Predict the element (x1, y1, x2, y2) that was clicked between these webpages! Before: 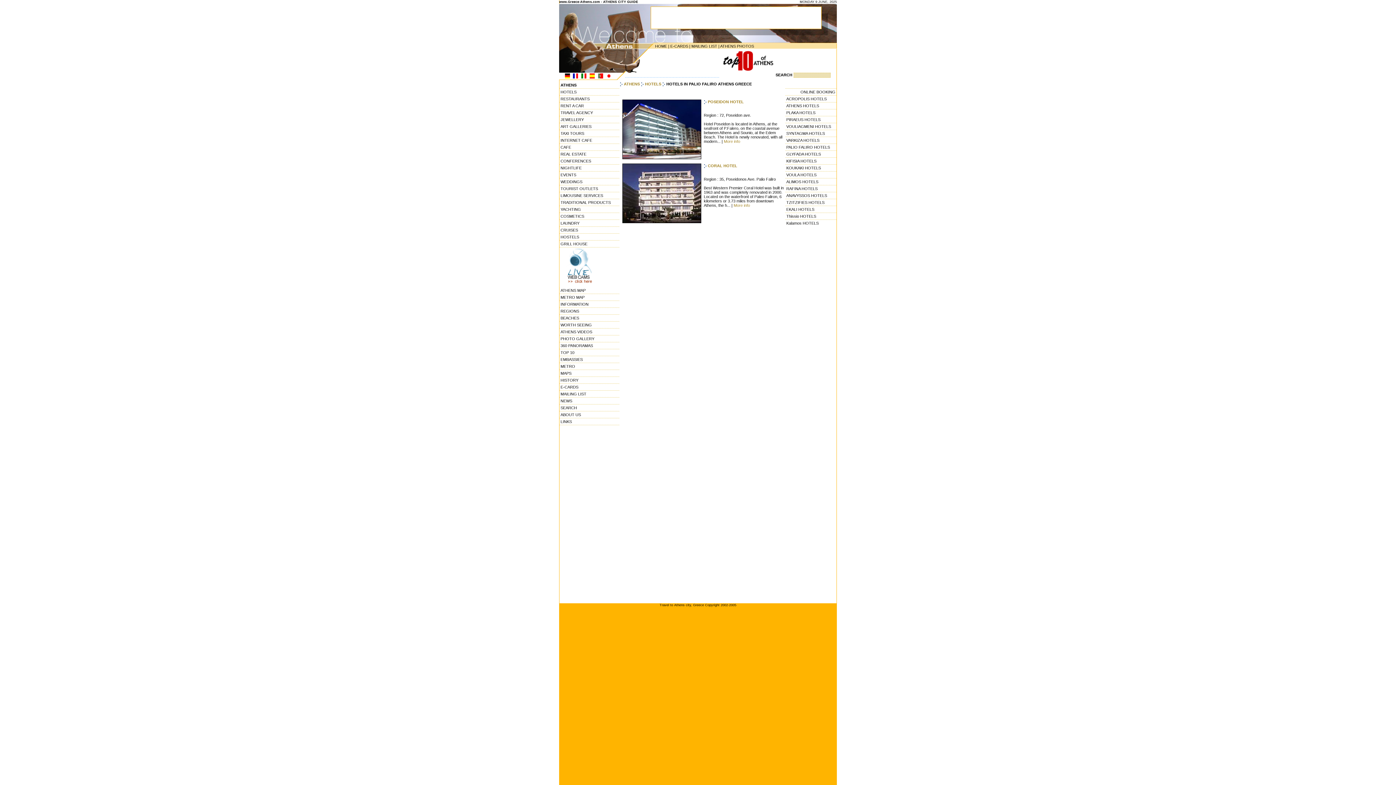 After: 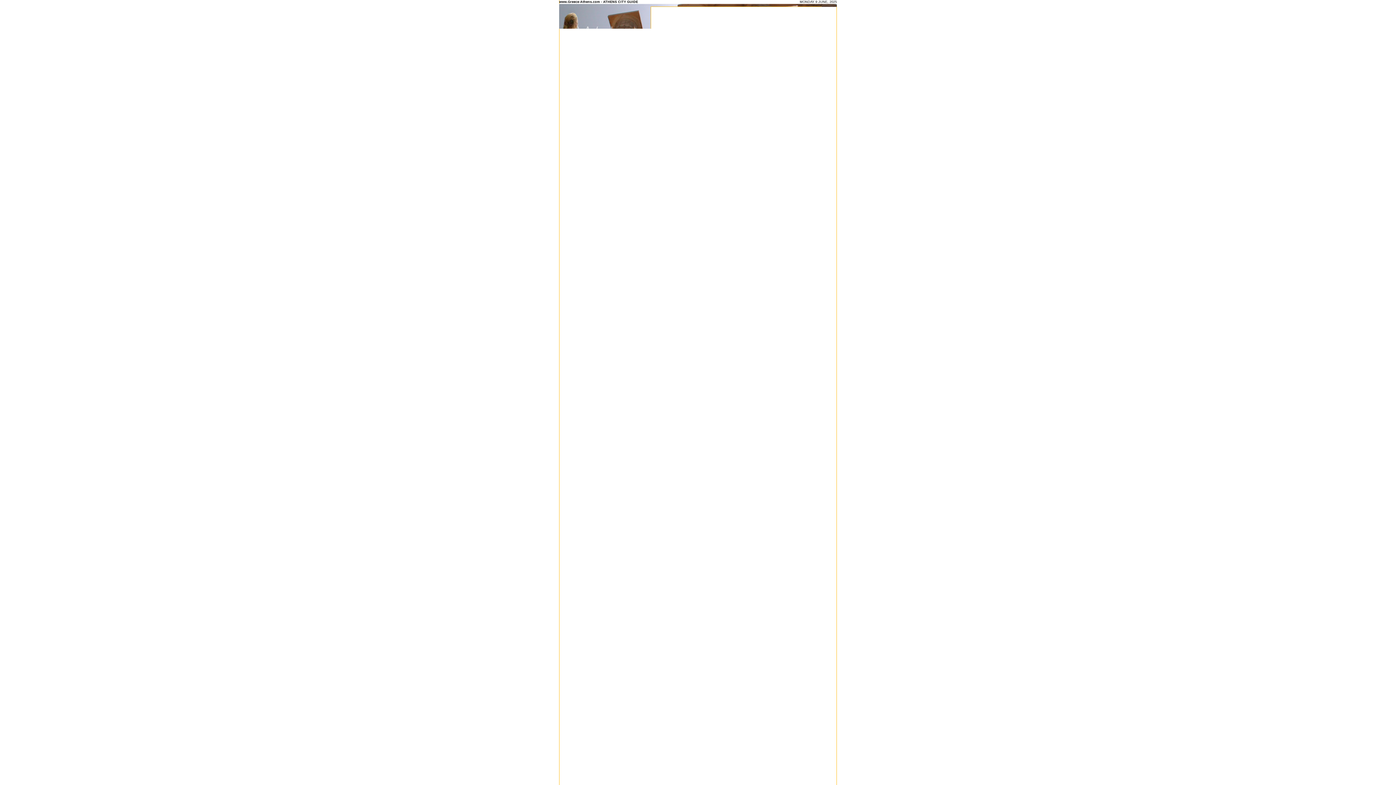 Action: label: VARKIZA HOTELS bbox: (785, 136, 836, 143)